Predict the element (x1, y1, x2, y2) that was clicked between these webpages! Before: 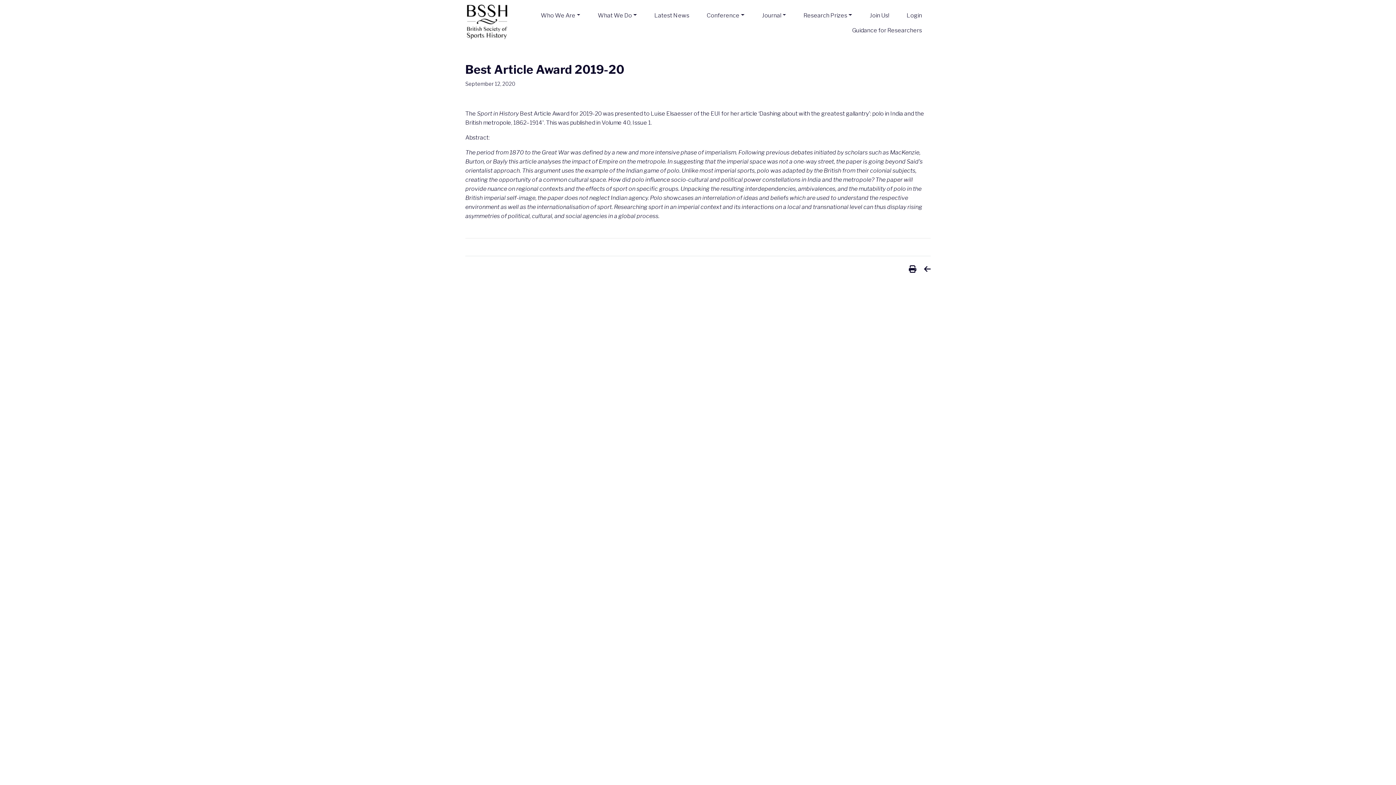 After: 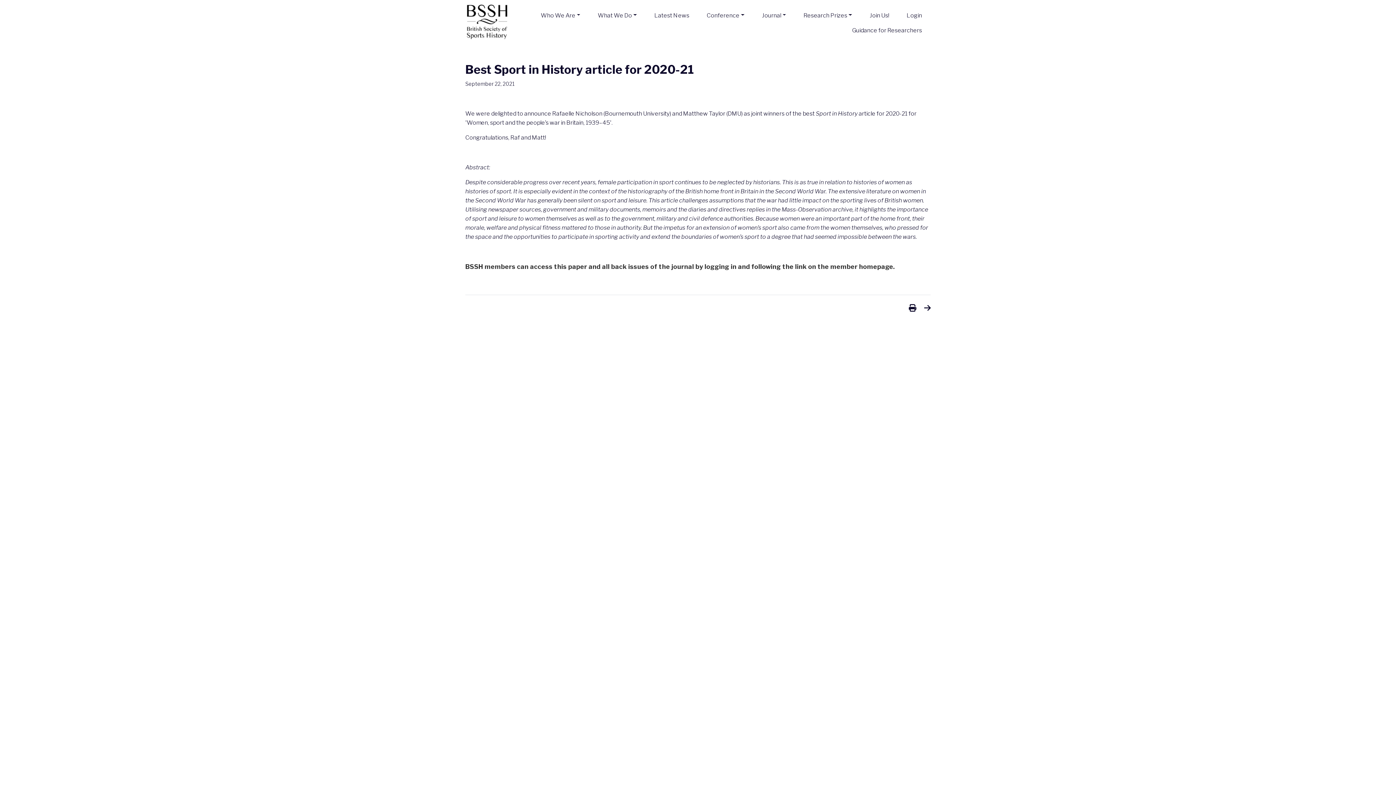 Action: bbox: (924, 264, 930, 273)